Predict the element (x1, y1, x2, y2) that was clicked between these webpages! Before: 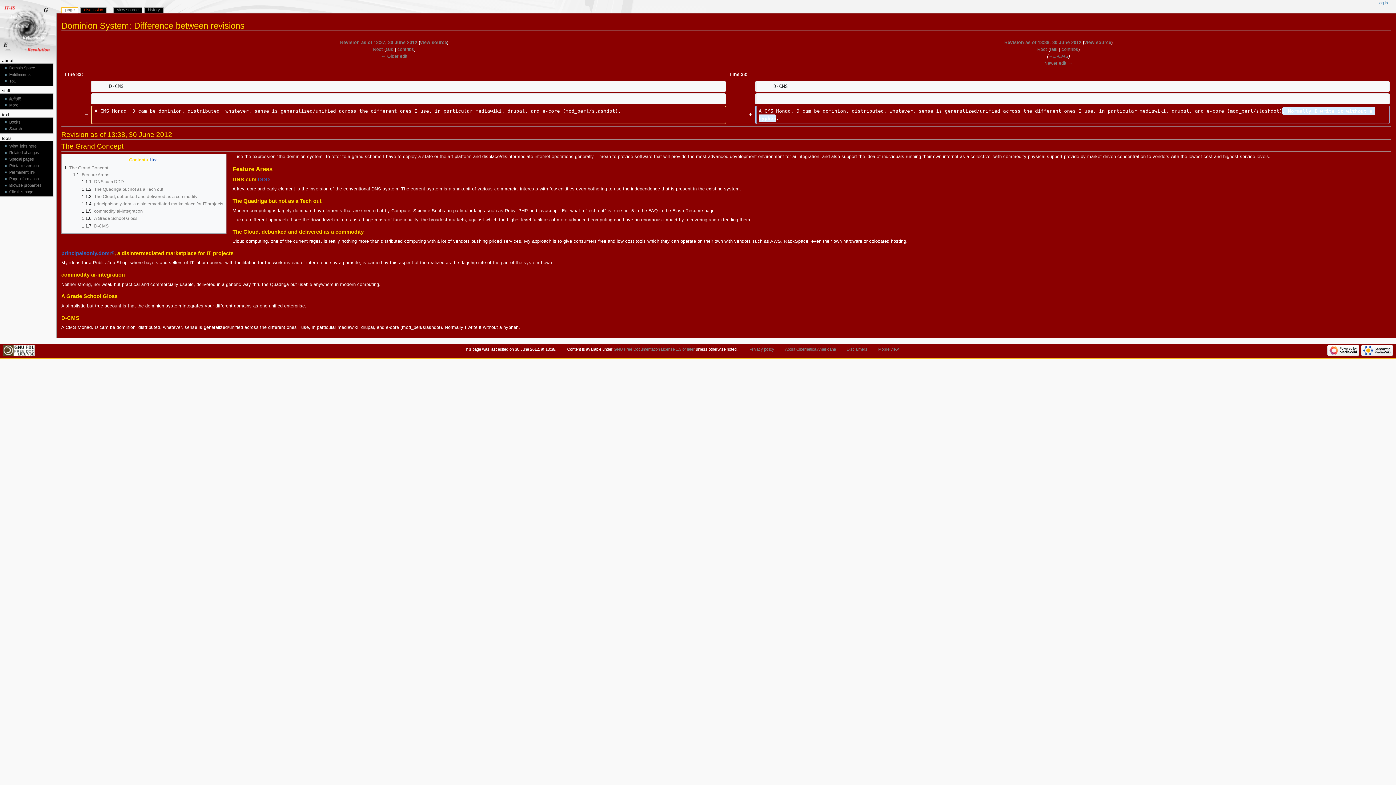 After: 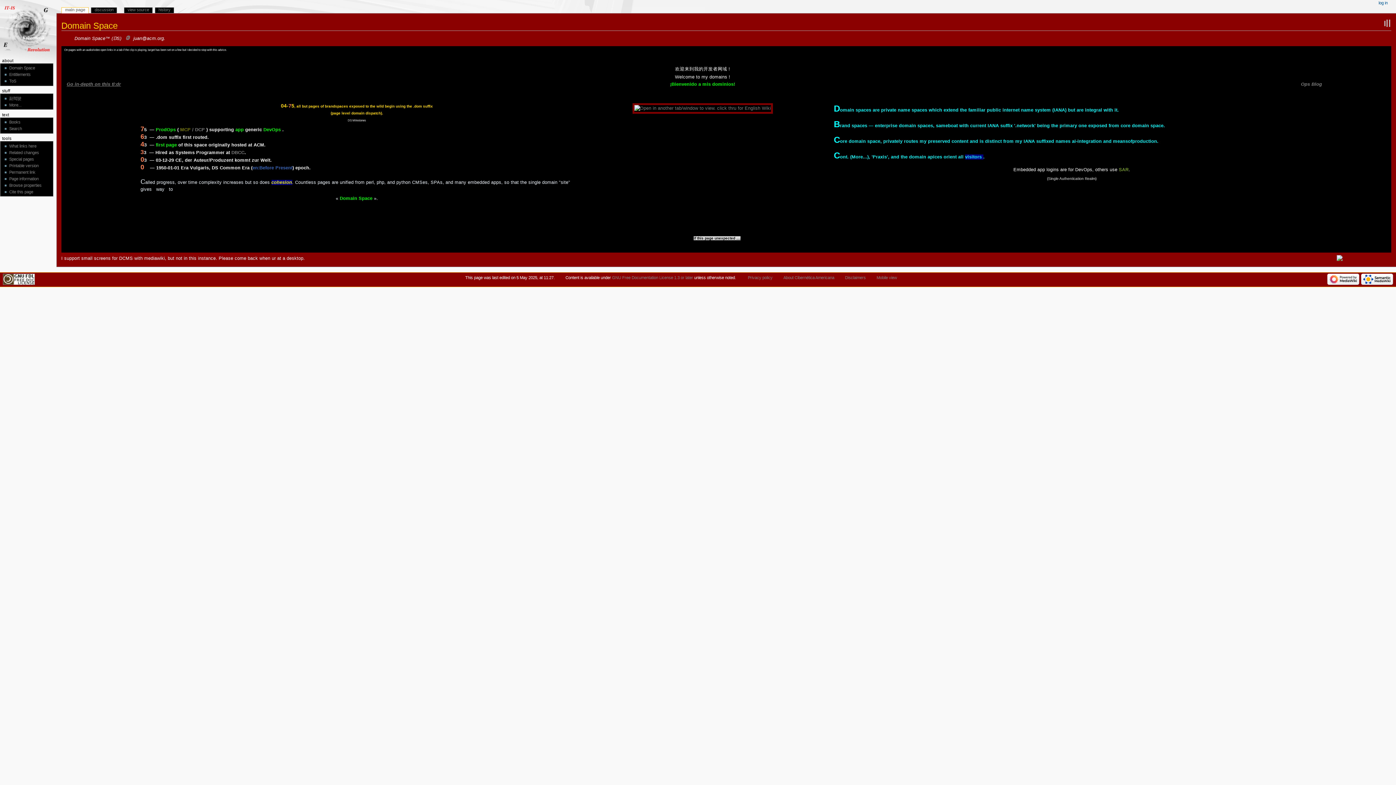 Action: bbox: (0, 0, 56, 56)